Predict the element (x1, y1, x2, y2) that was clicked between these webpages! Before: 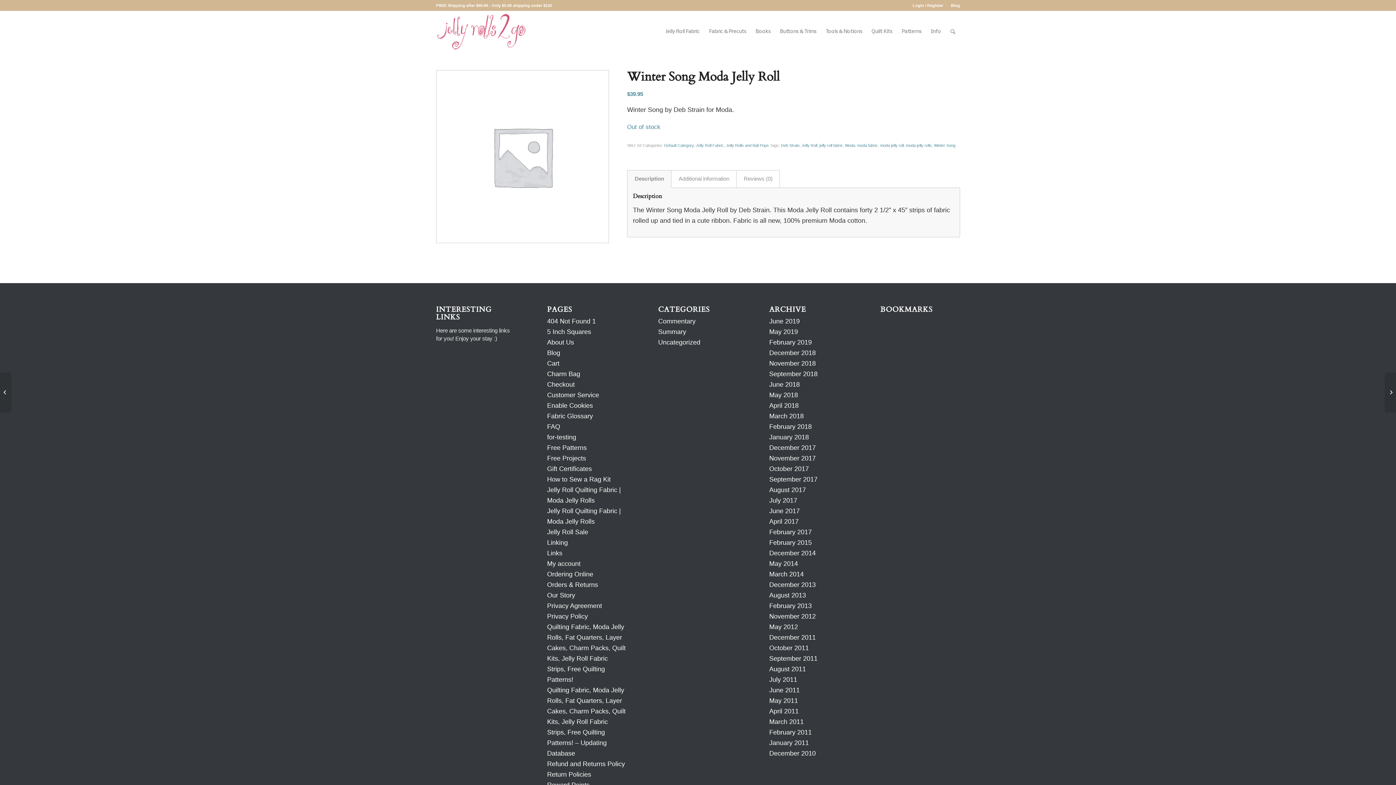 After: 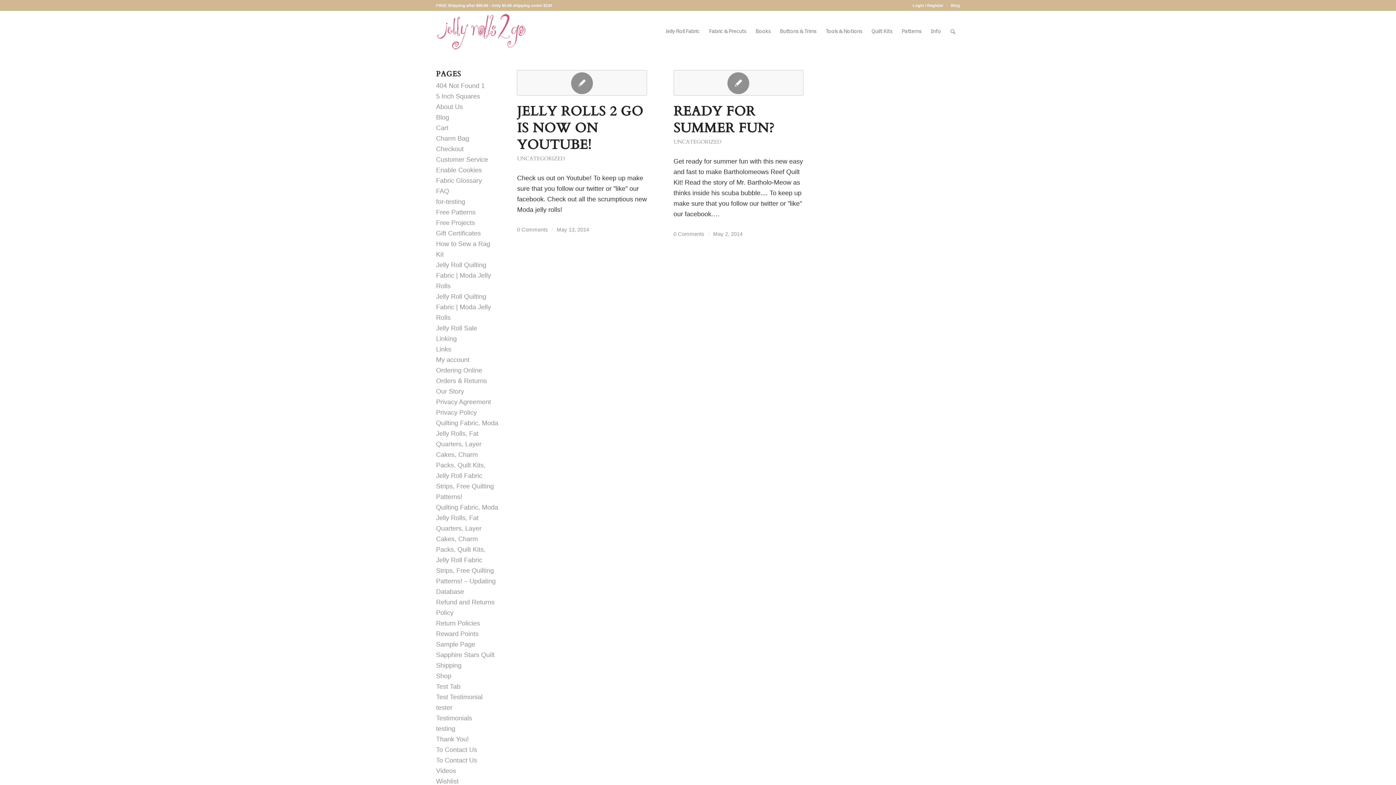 Action: bbox: (769, 560, 798, 567) label: May 2014